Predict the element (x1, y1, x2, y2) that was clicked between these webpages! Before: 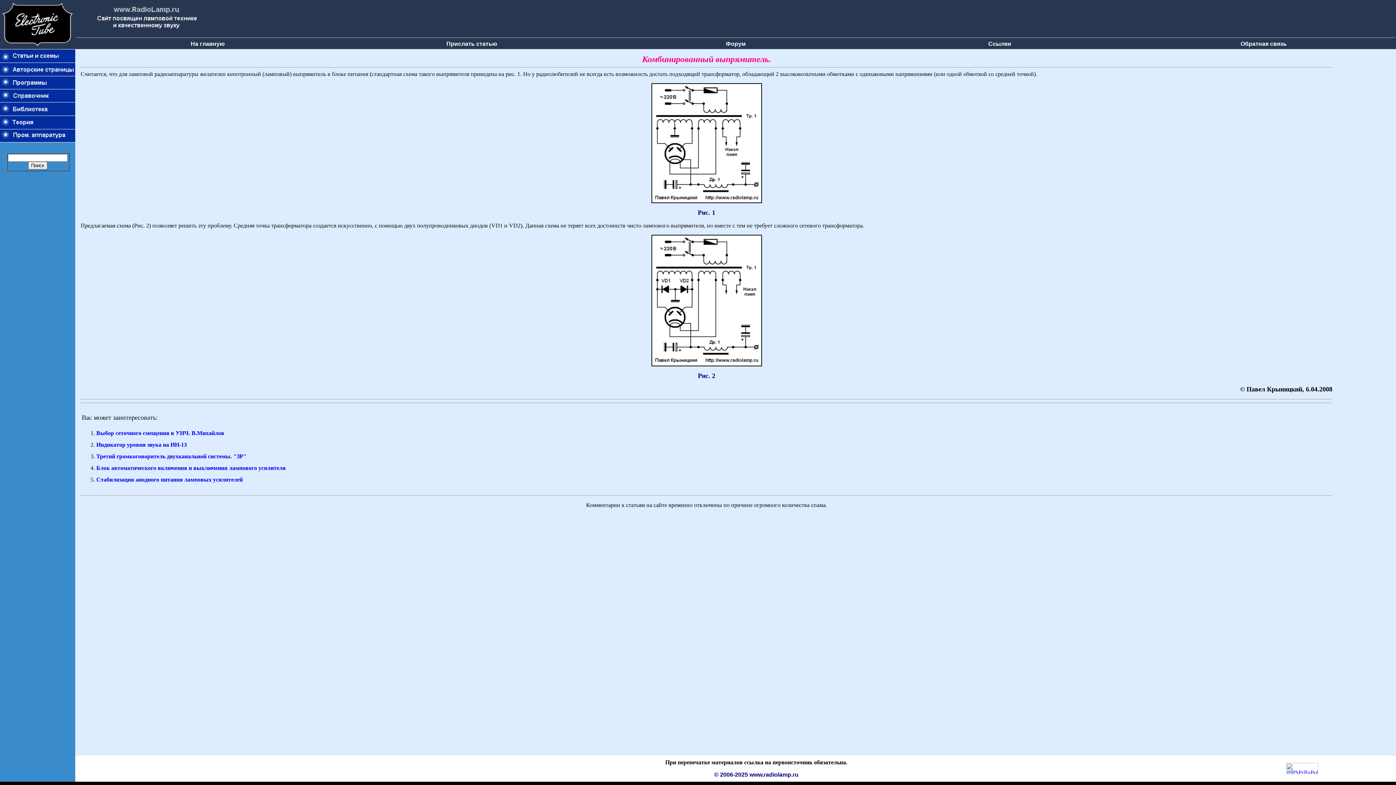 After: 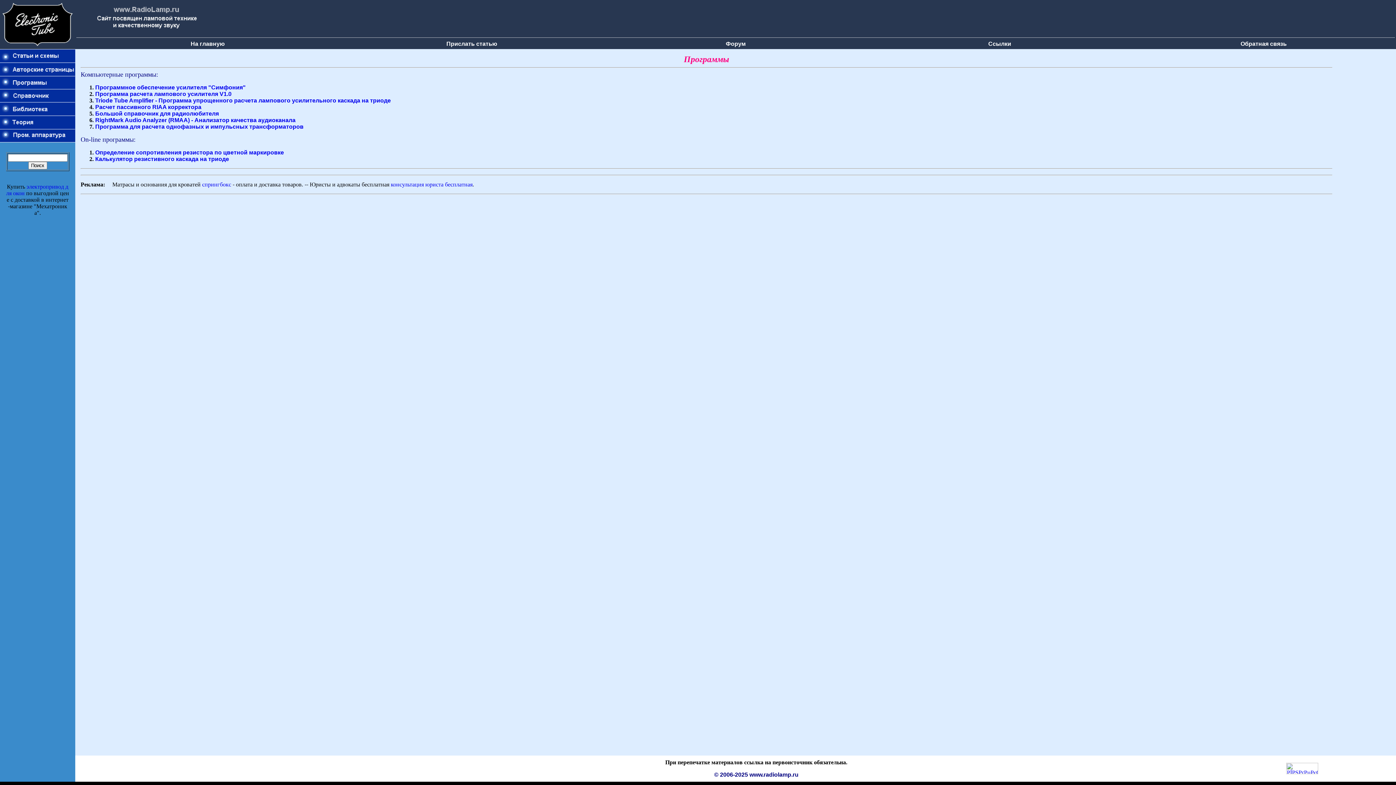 Action: bbox: (0, 84, 75, 90)